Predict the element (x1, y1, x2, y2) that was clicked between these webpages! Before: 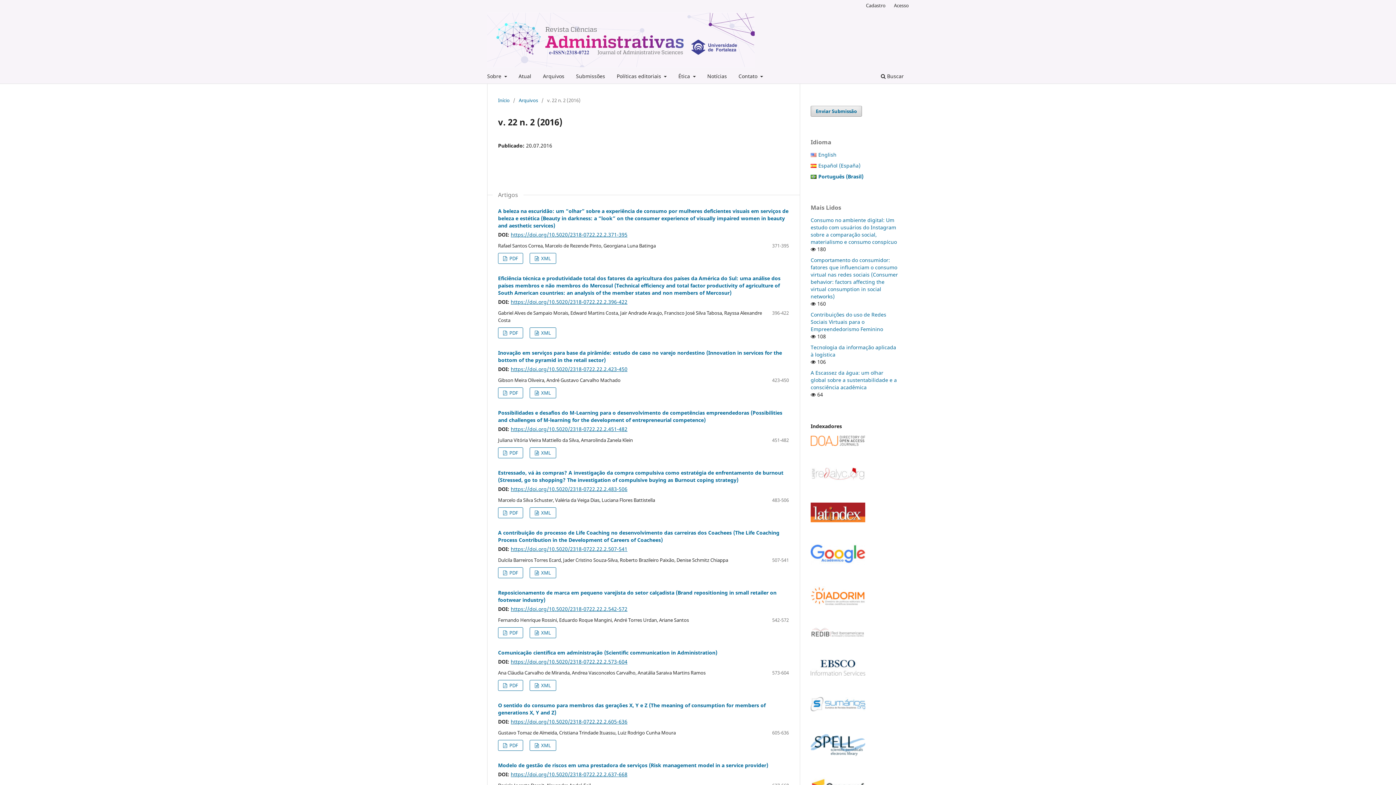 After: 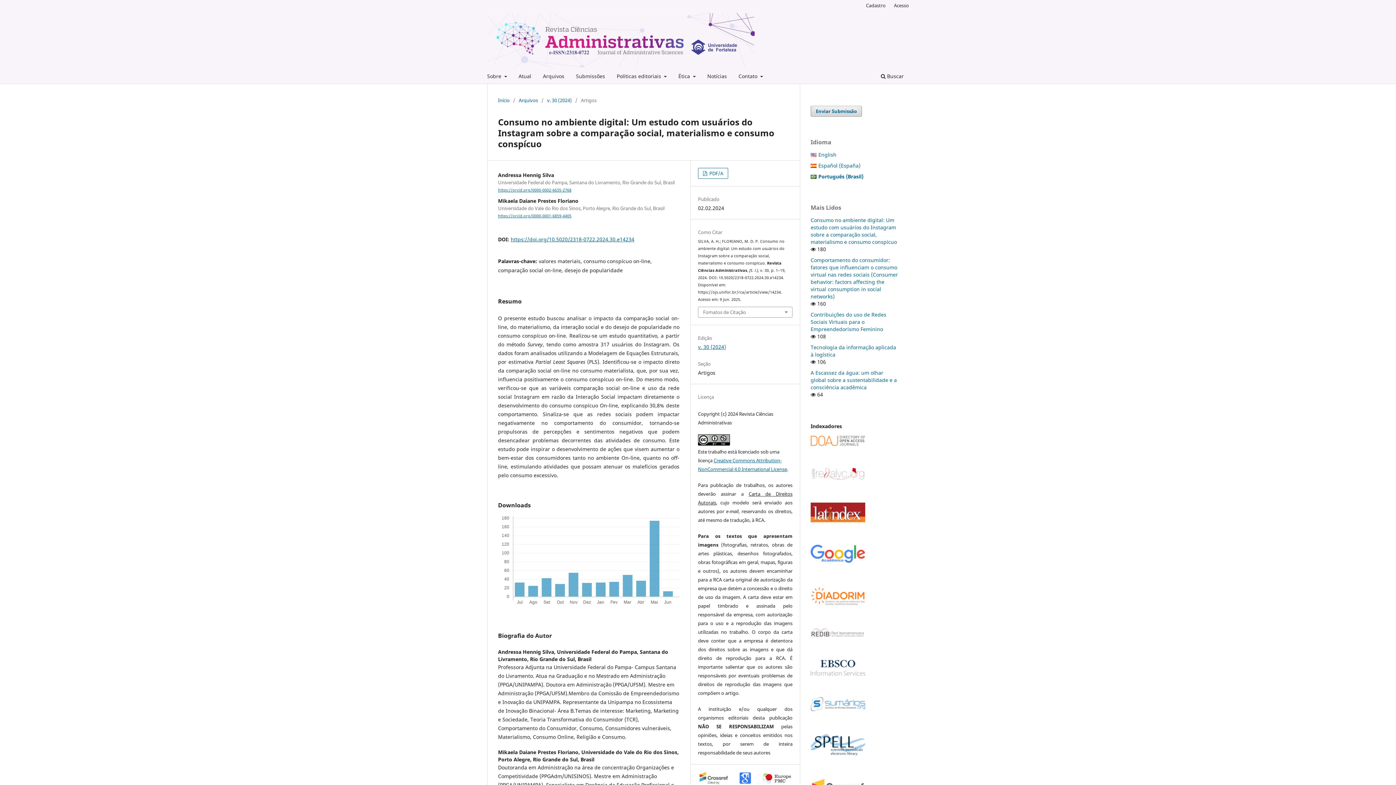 Action: bbox: (810, 216, 897, 245) label: Consumo no ambiente digital: Um estudo com usuários do Instagram sobre a comparação social, materialismo e consumo conspícuo